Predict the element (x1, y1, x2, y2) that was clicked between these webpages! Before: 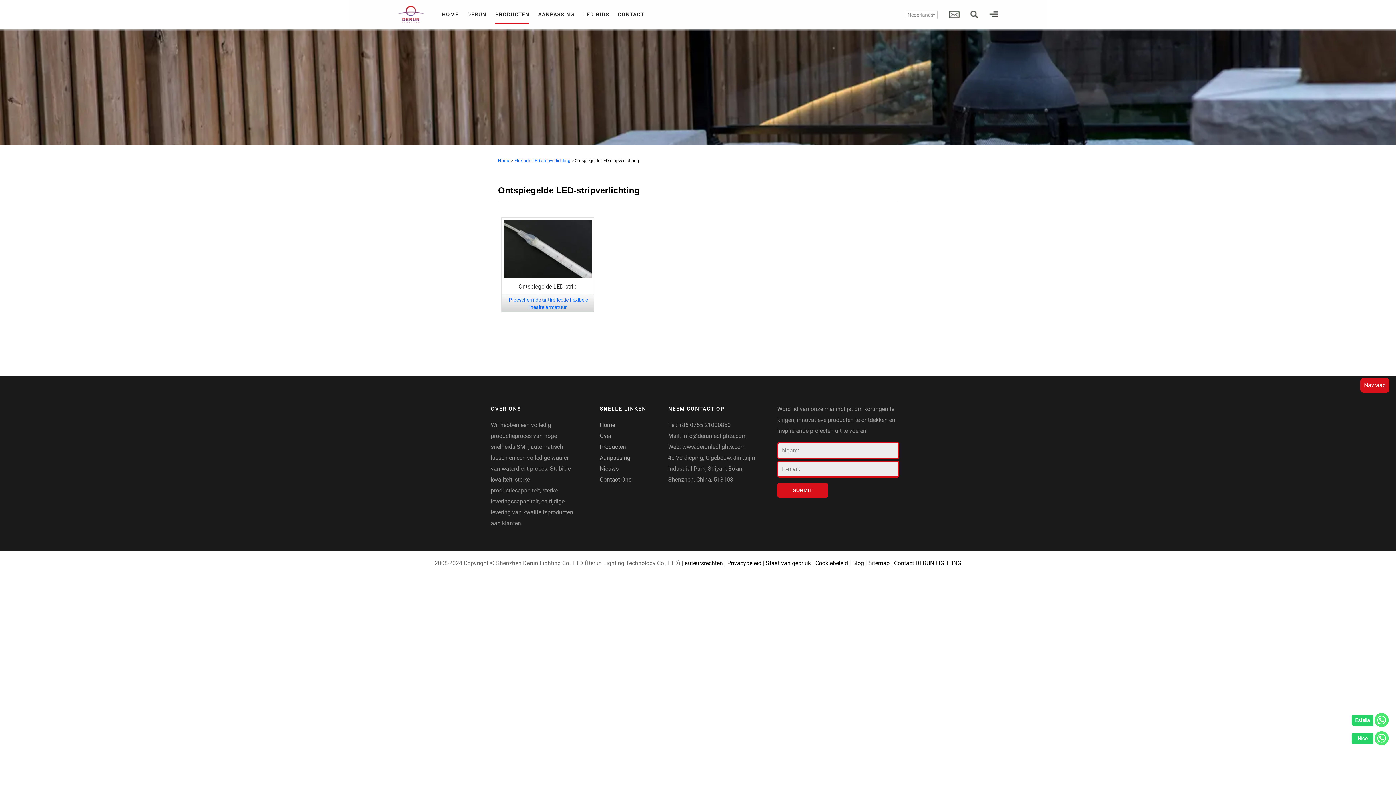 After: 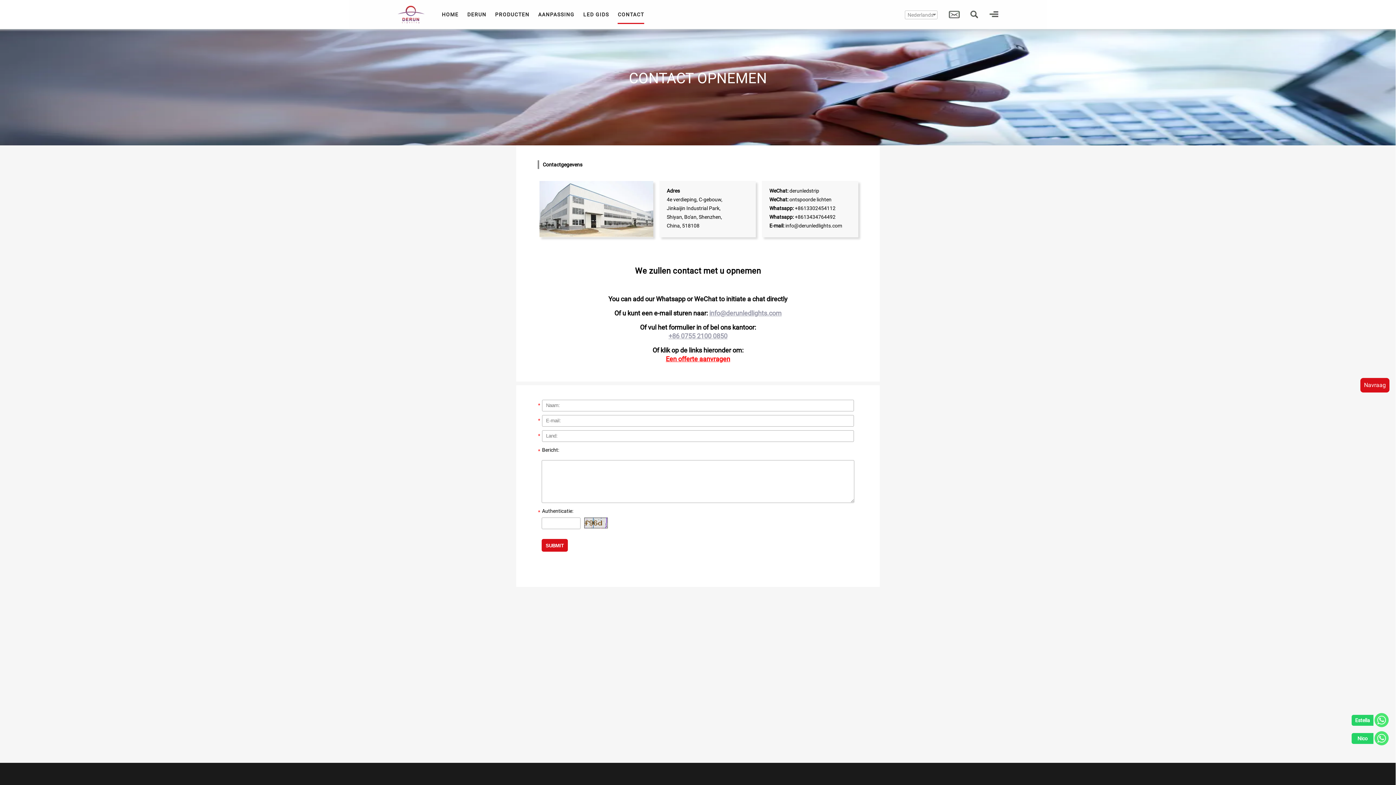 Action: bbox: (894, 560, 961, 567) label: Contact DERUN LIGHTING